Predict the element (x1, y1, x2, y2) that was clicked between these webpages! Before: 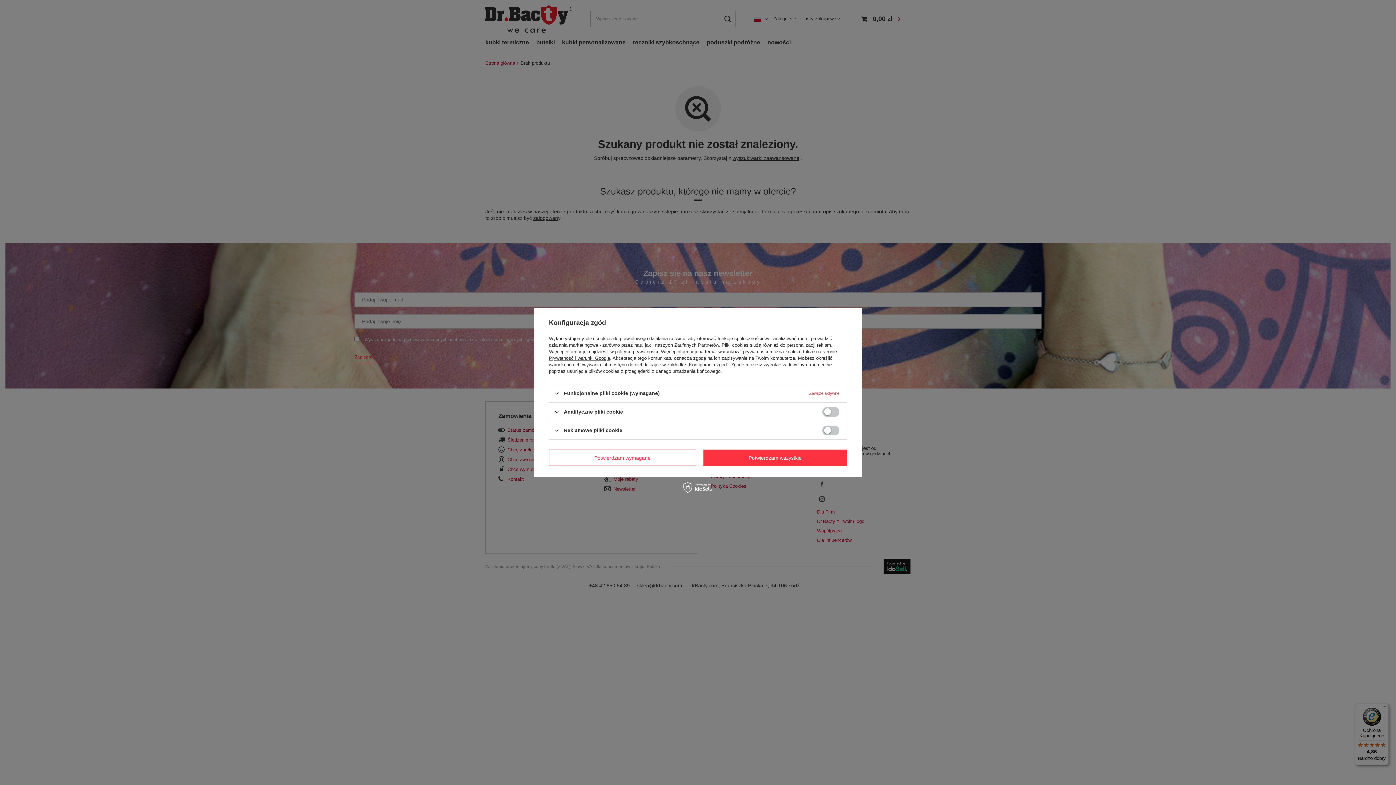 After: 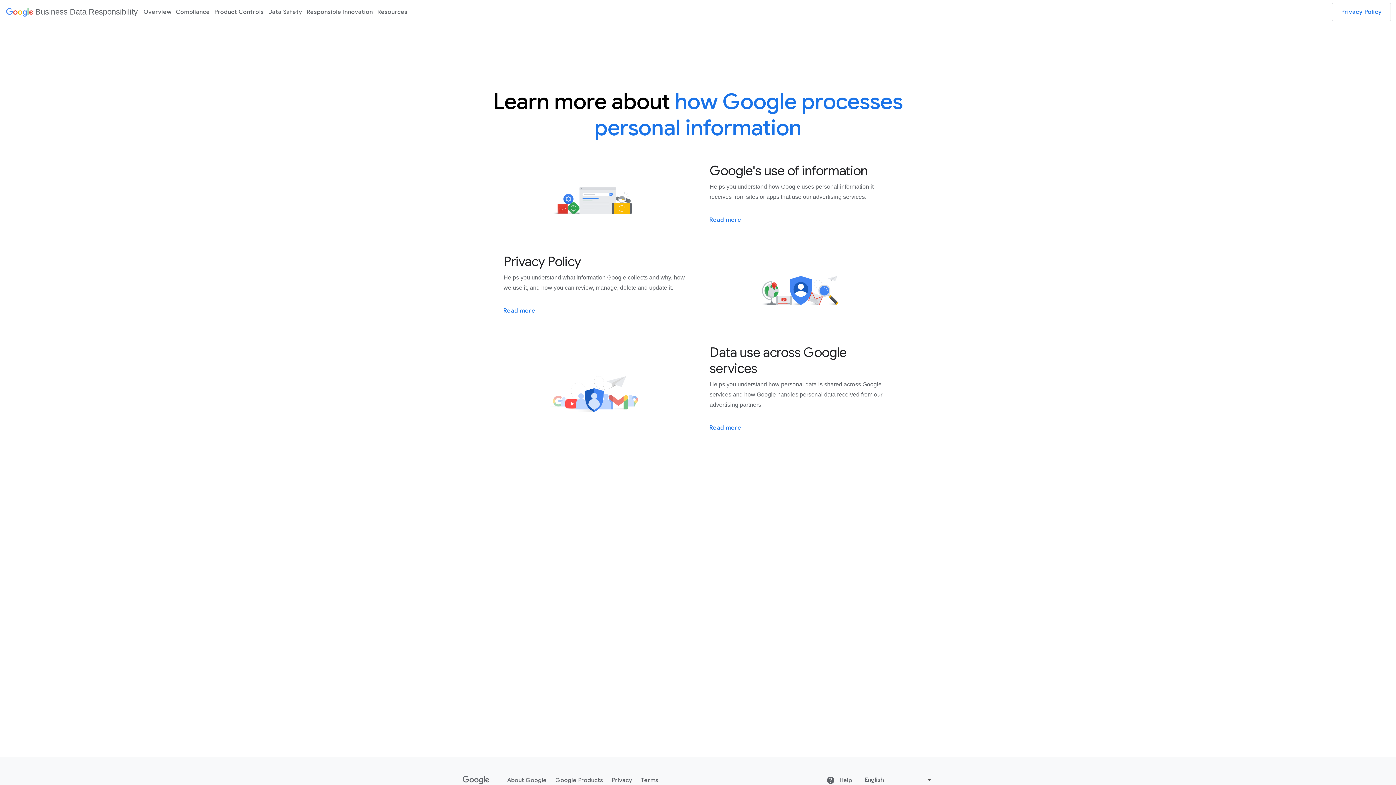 Action: bbox: (549, 355, 610, 361) label: Prywatność i warunki Google